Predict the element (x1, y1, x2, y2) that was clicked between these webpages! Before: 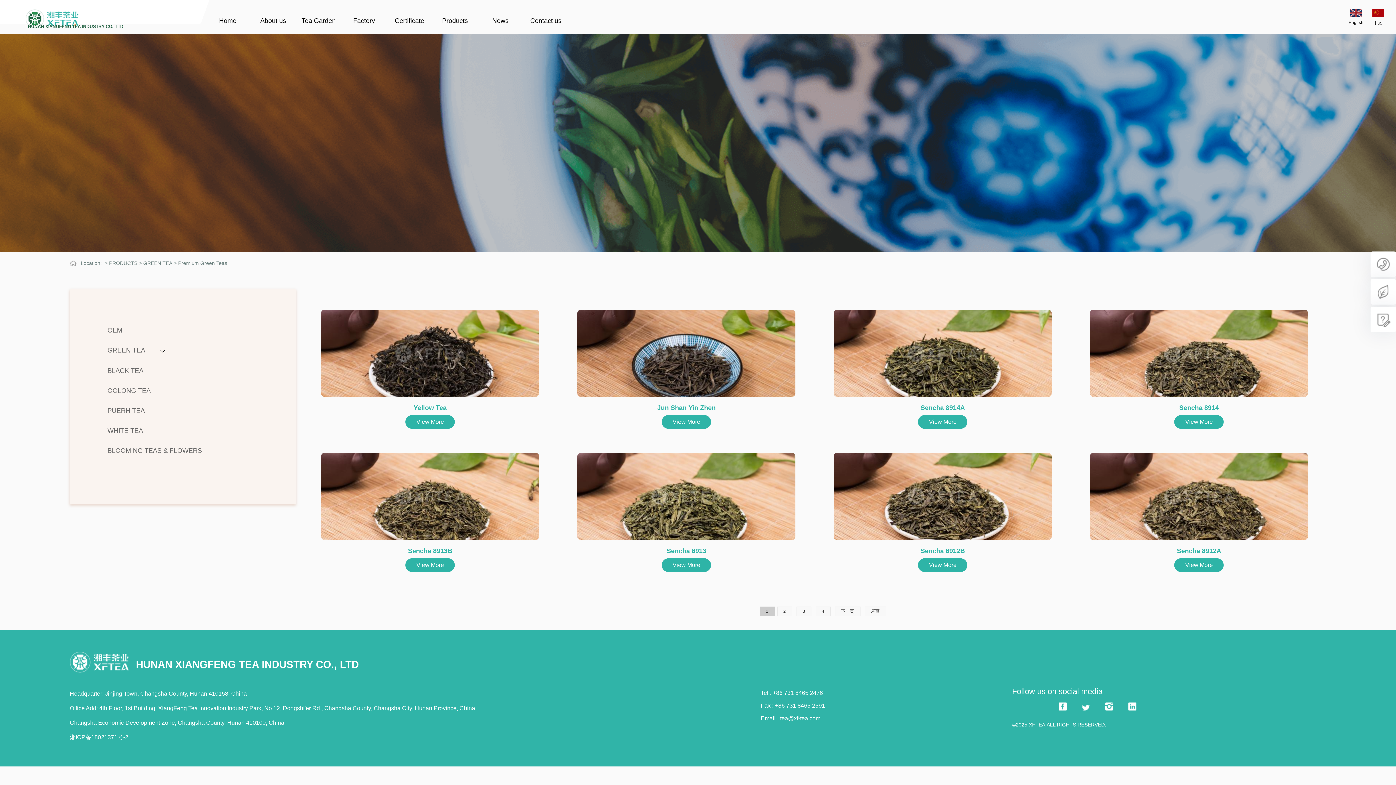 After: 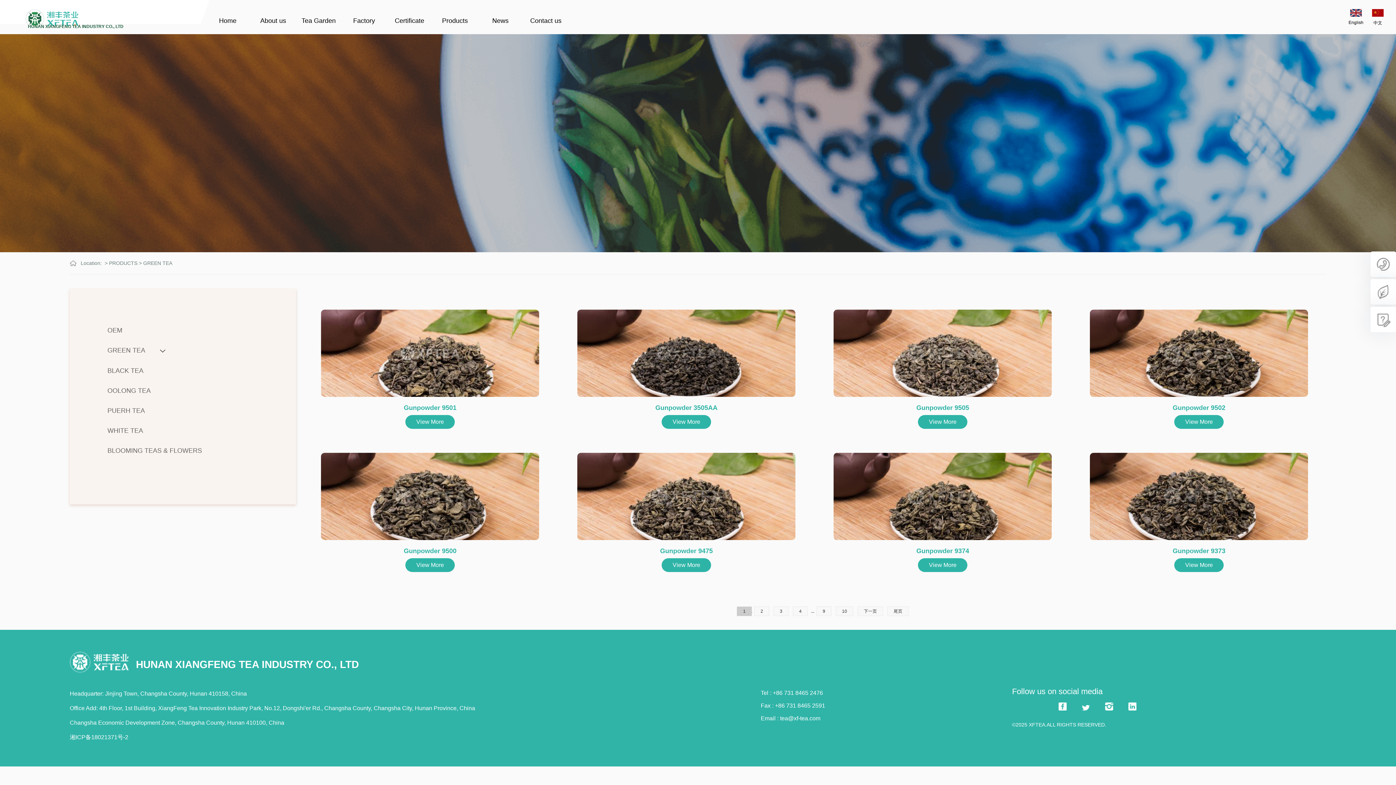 Action: label: GREEN TEA bbox: (107, 346, 145, 354)